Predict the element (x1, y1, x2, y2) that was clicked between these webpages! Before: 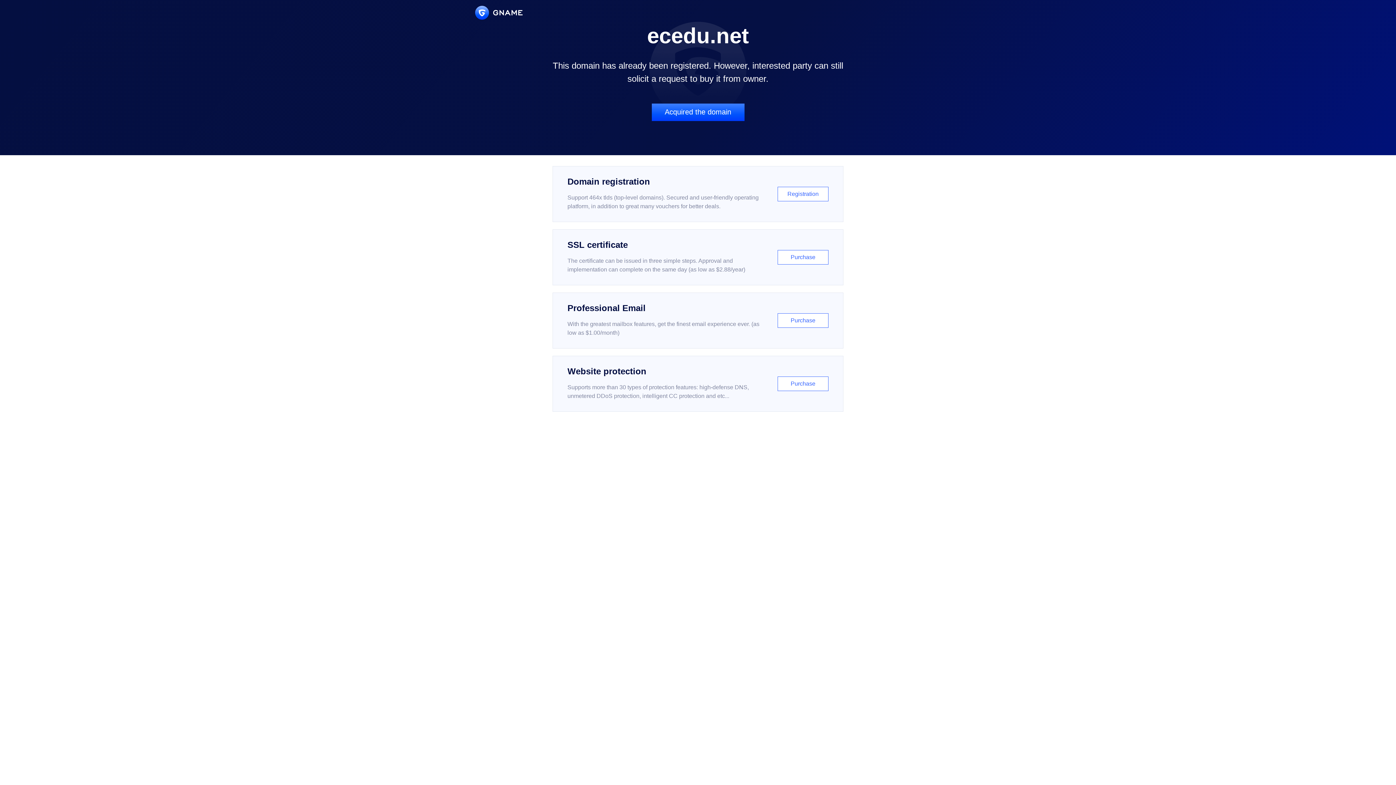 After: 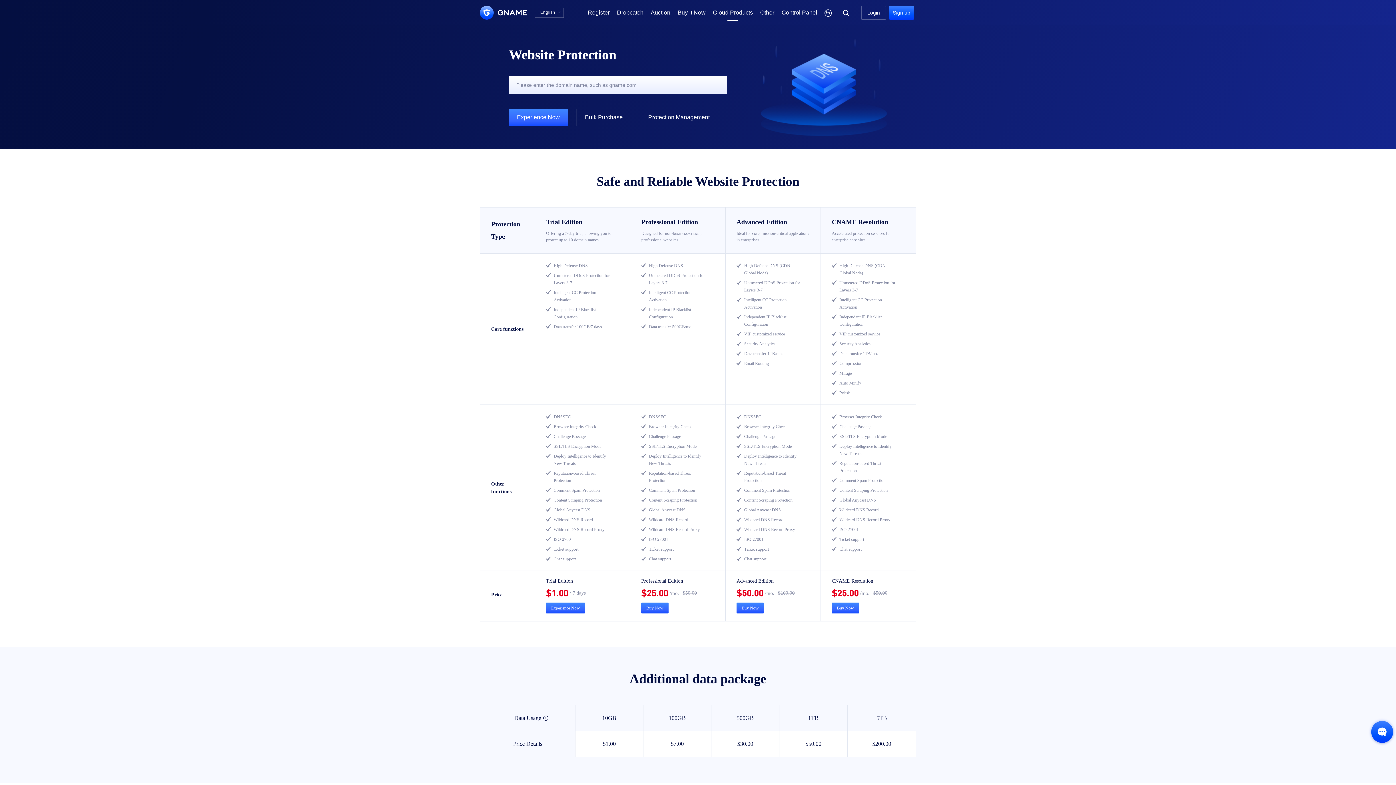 Action: bbox: (552, 356, 843, 412) label: Website protection

Supports more than 30 types of protection features: high-defense DNS, unmetered DDoS protection, intelligent CC protection and etc...

Purchase